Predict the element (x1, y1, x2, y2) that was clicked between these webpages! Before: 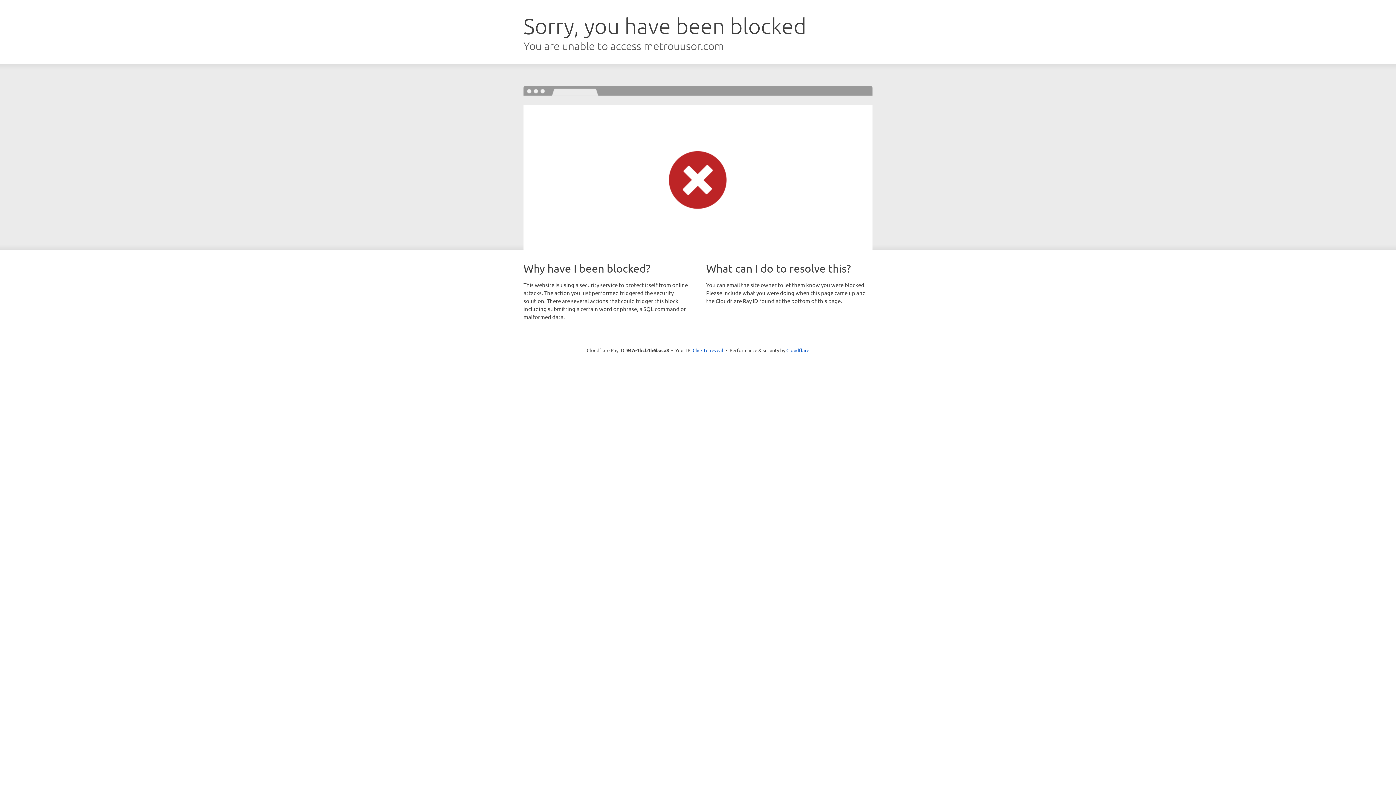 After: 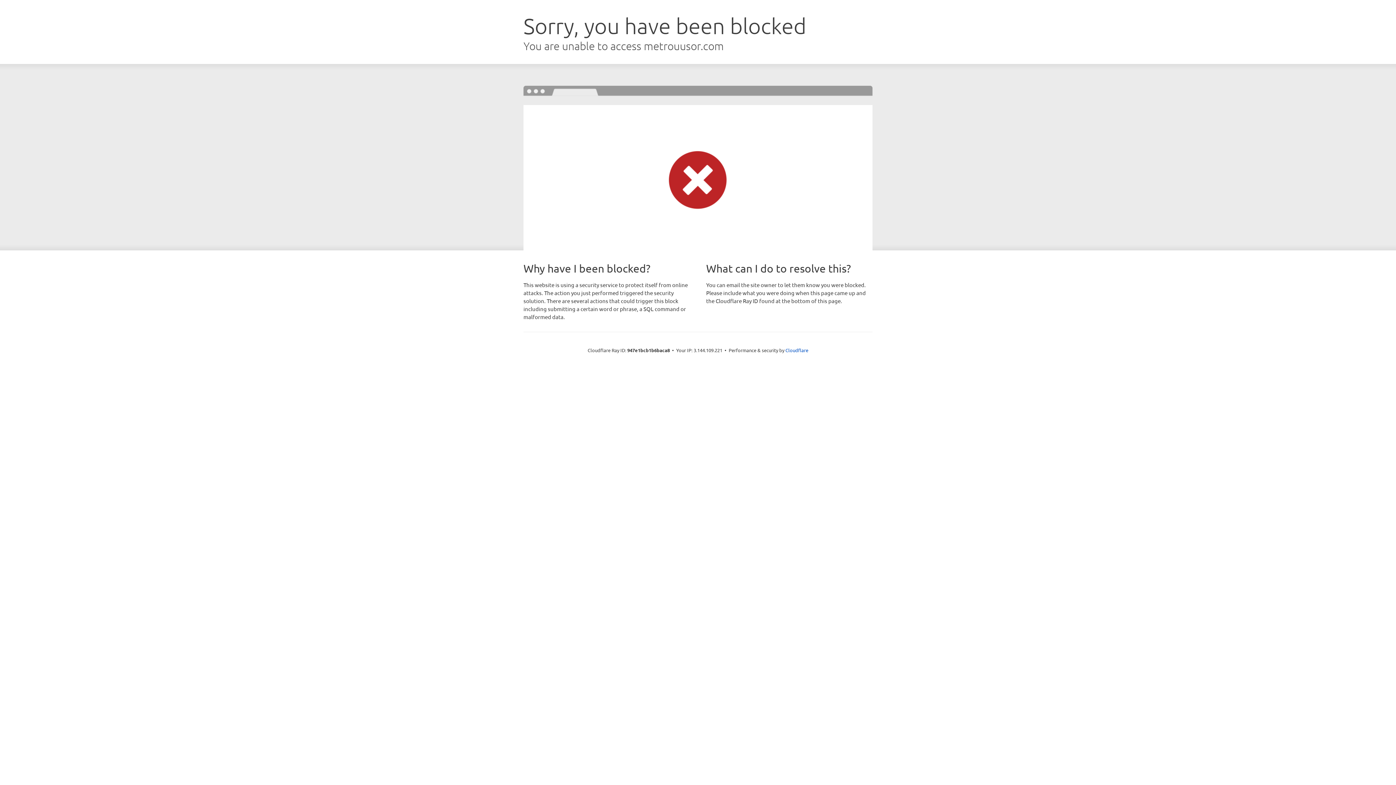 Action: label: Click to reveal bbox: (692, 346, 723, 353)